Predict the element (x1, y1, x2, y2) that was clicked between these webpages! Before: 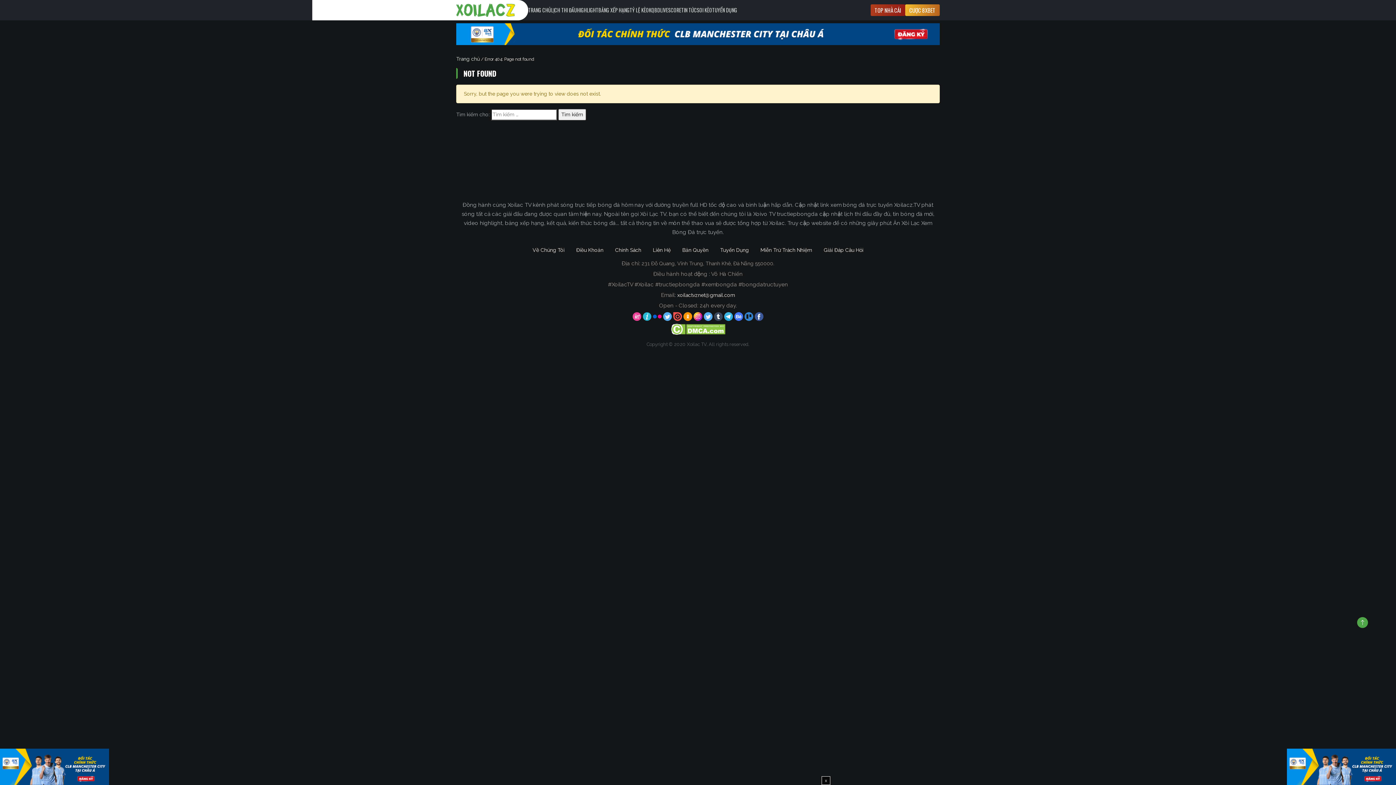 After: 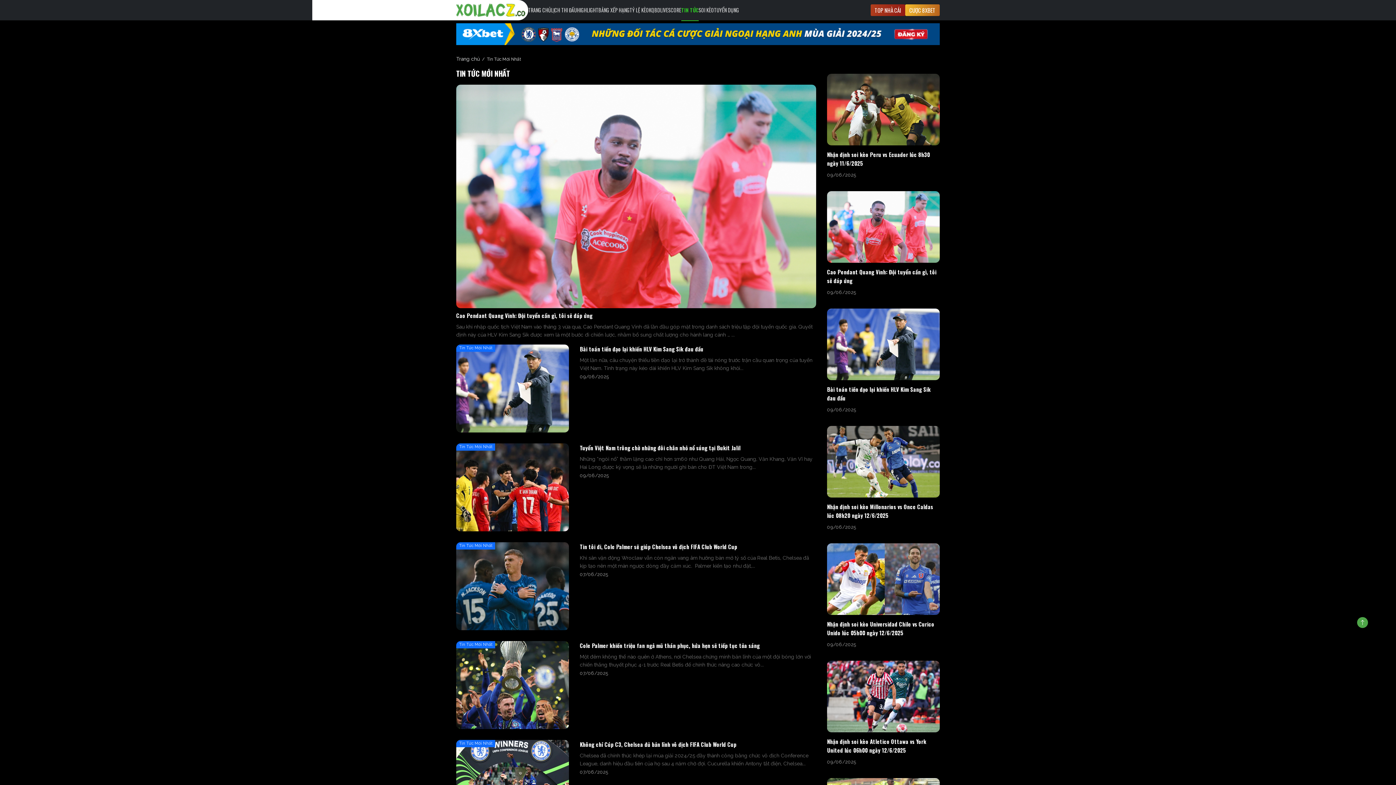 Action: label: TIN TỨC bbox: (681, 0, 697, 20)